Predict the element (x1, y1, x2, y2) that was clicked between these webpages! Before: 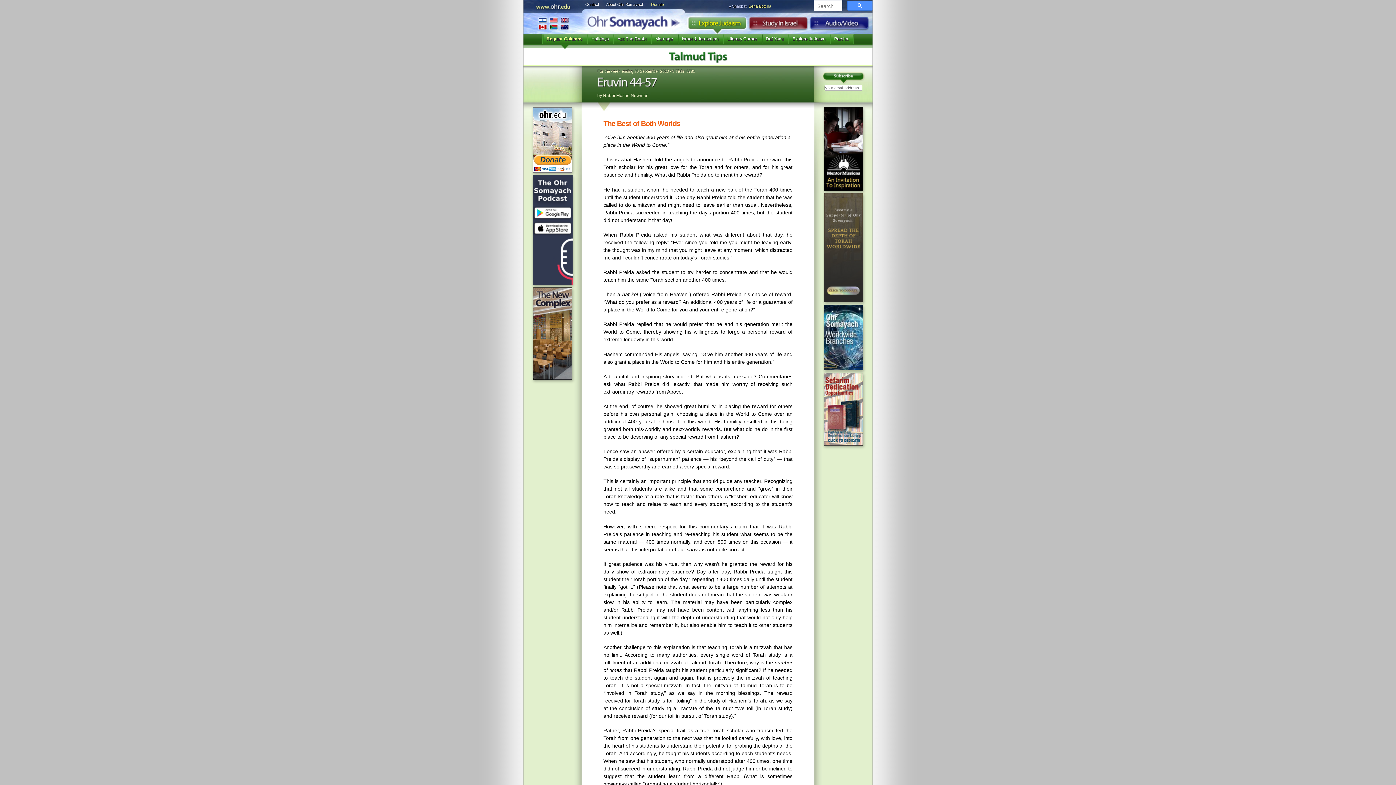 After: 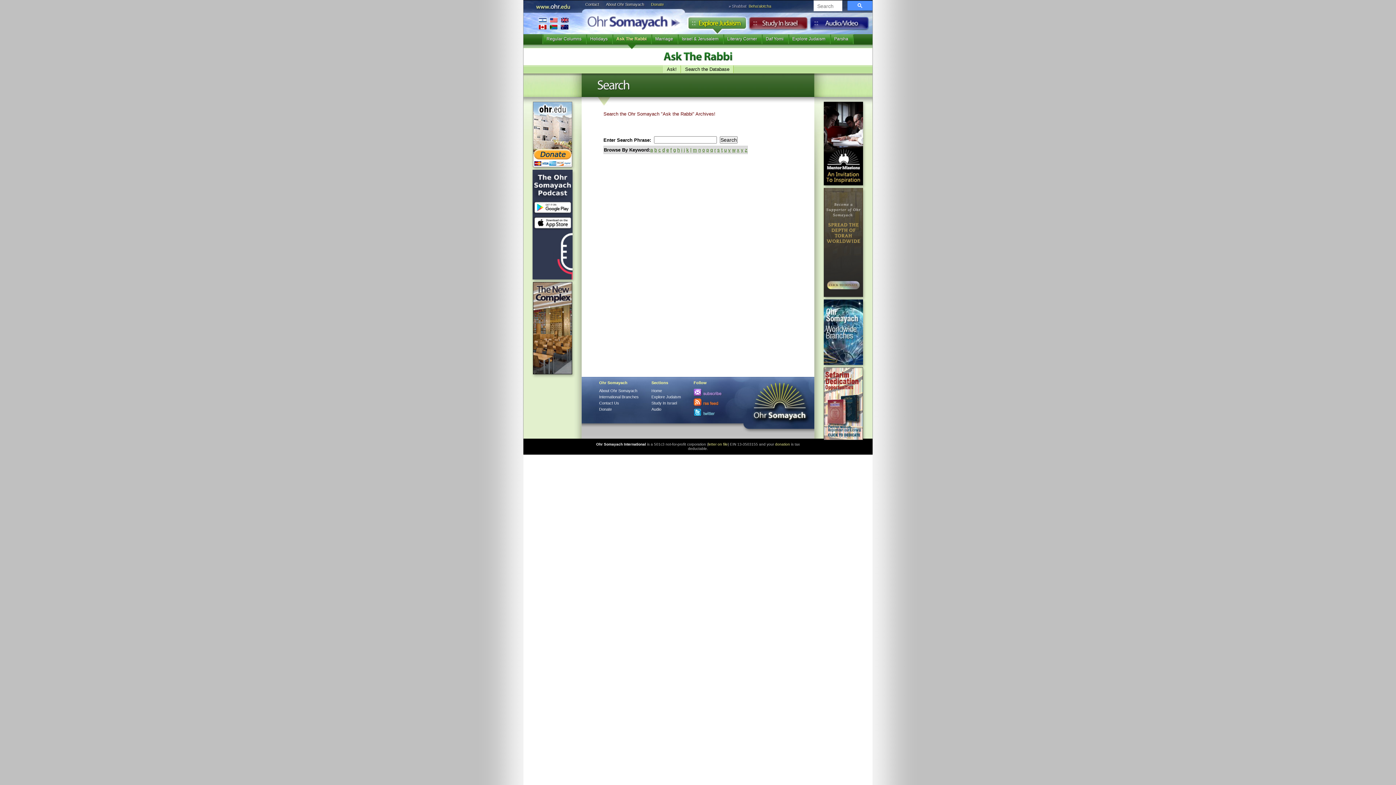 Action: label: Ask The Rabbi bbox: (613, 34, 651, 49)